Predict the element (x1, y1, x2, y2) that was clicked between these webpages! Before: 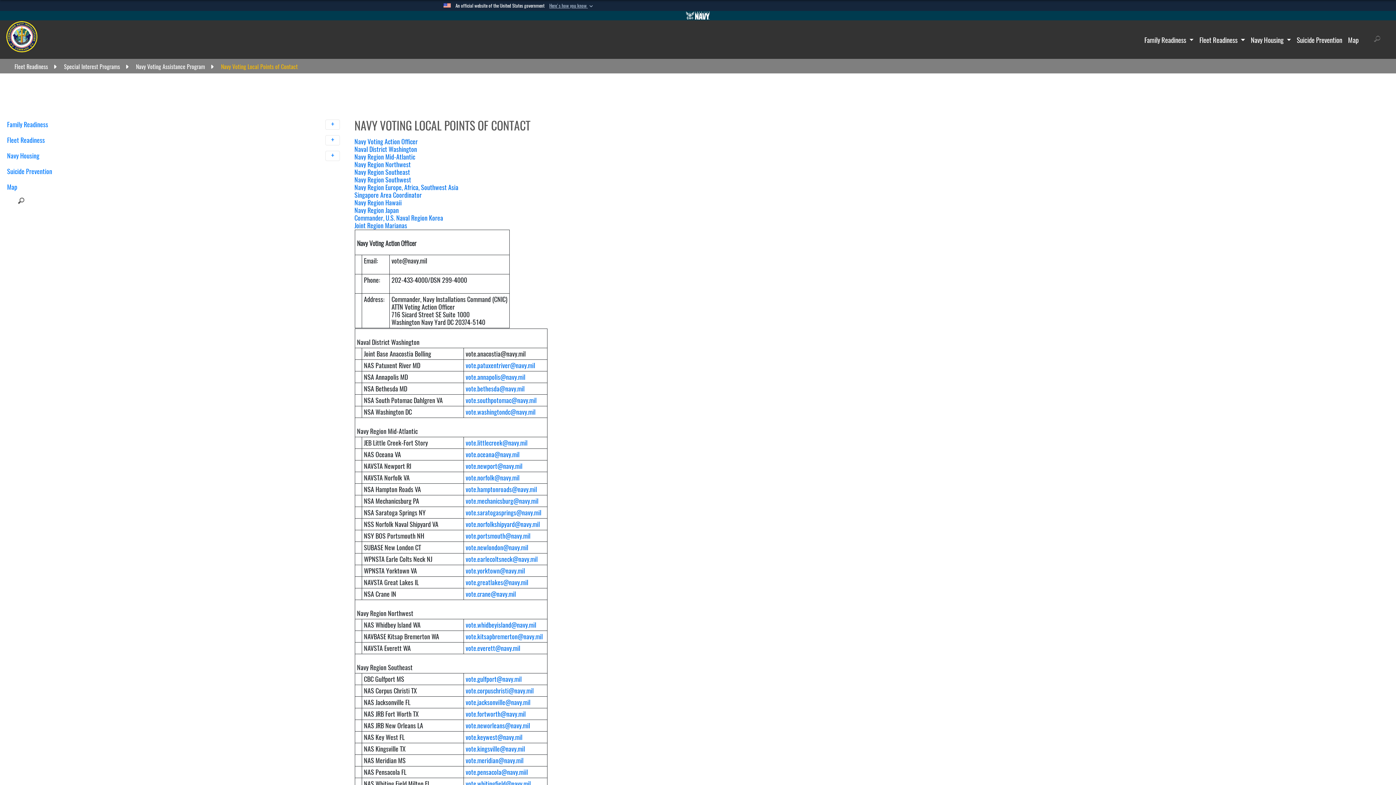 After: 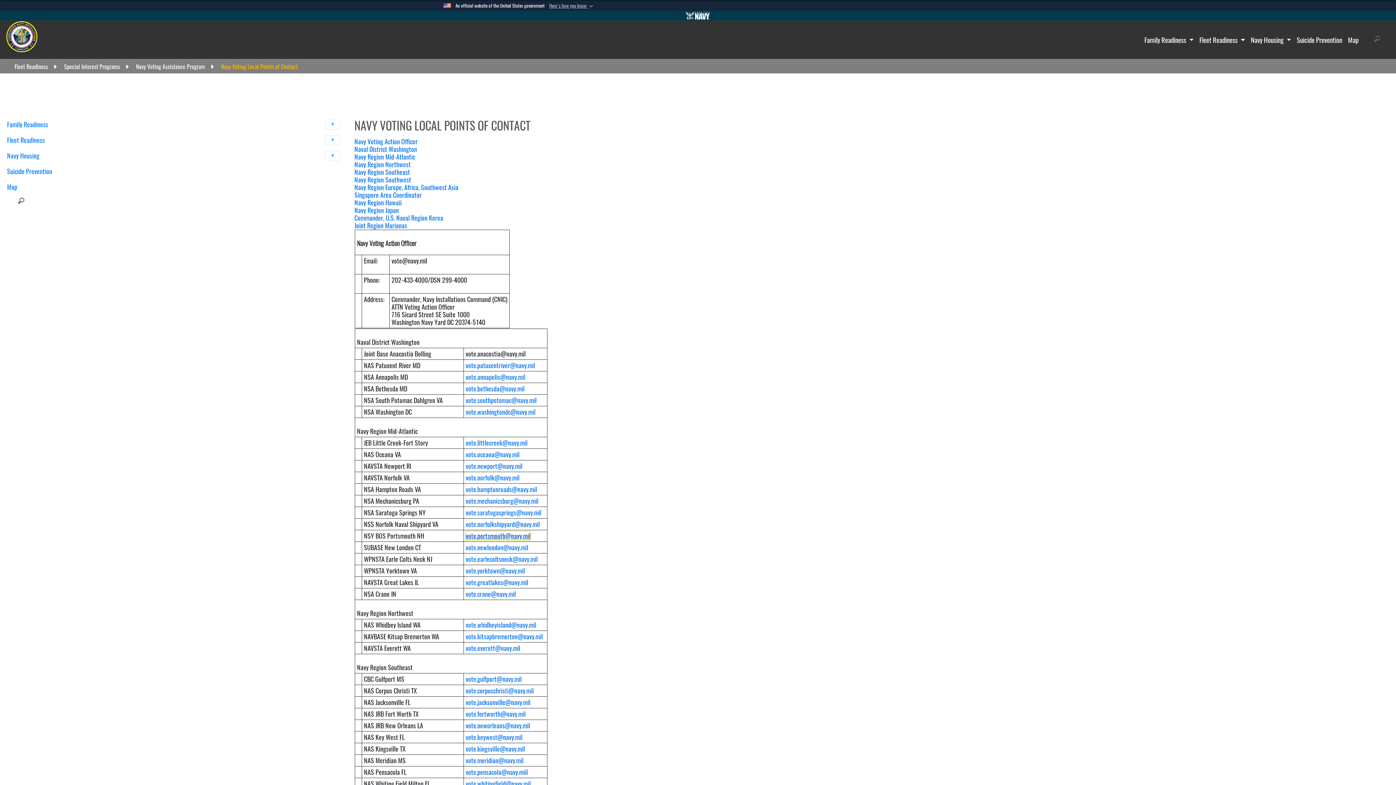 Action: label: vote.portsmouth@navy.mil bbox: (465, 531, 530, 540)